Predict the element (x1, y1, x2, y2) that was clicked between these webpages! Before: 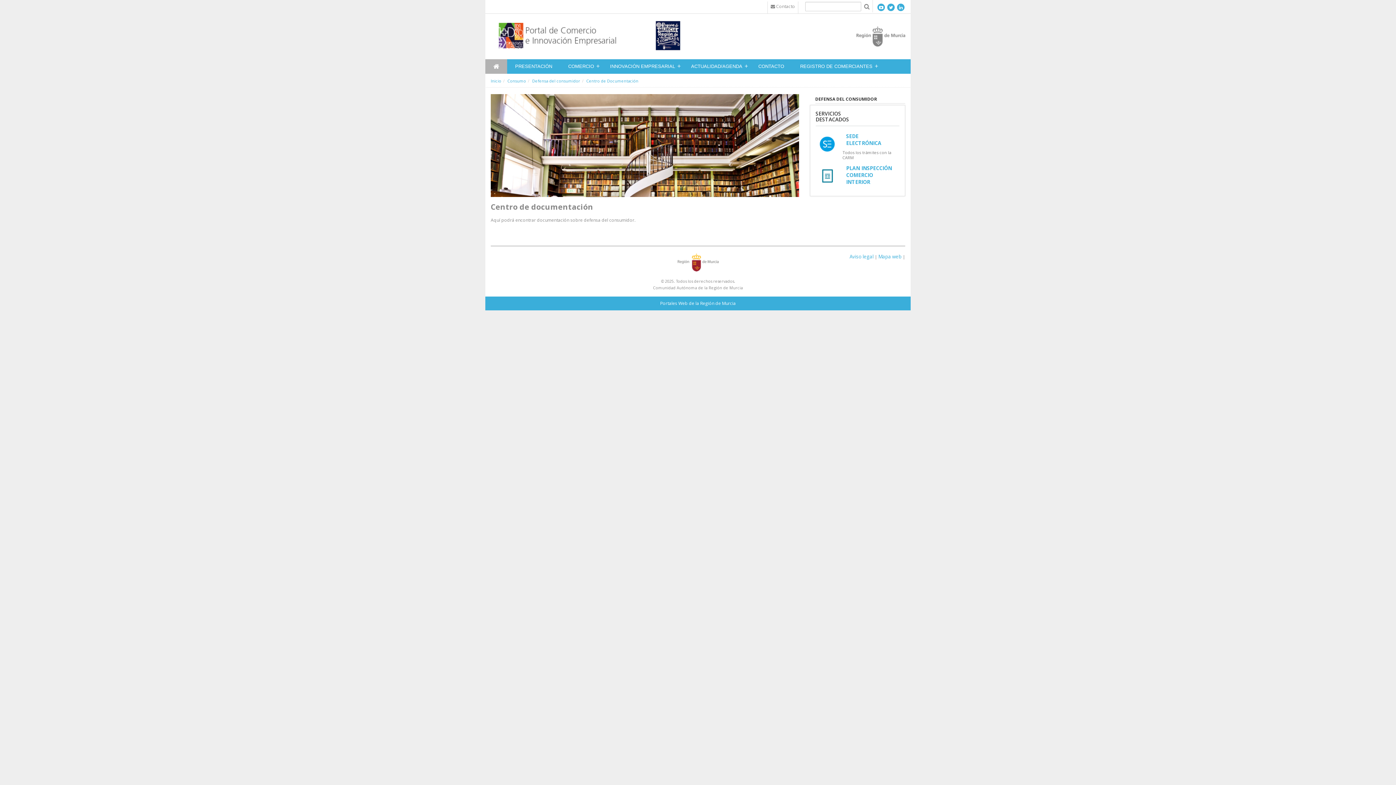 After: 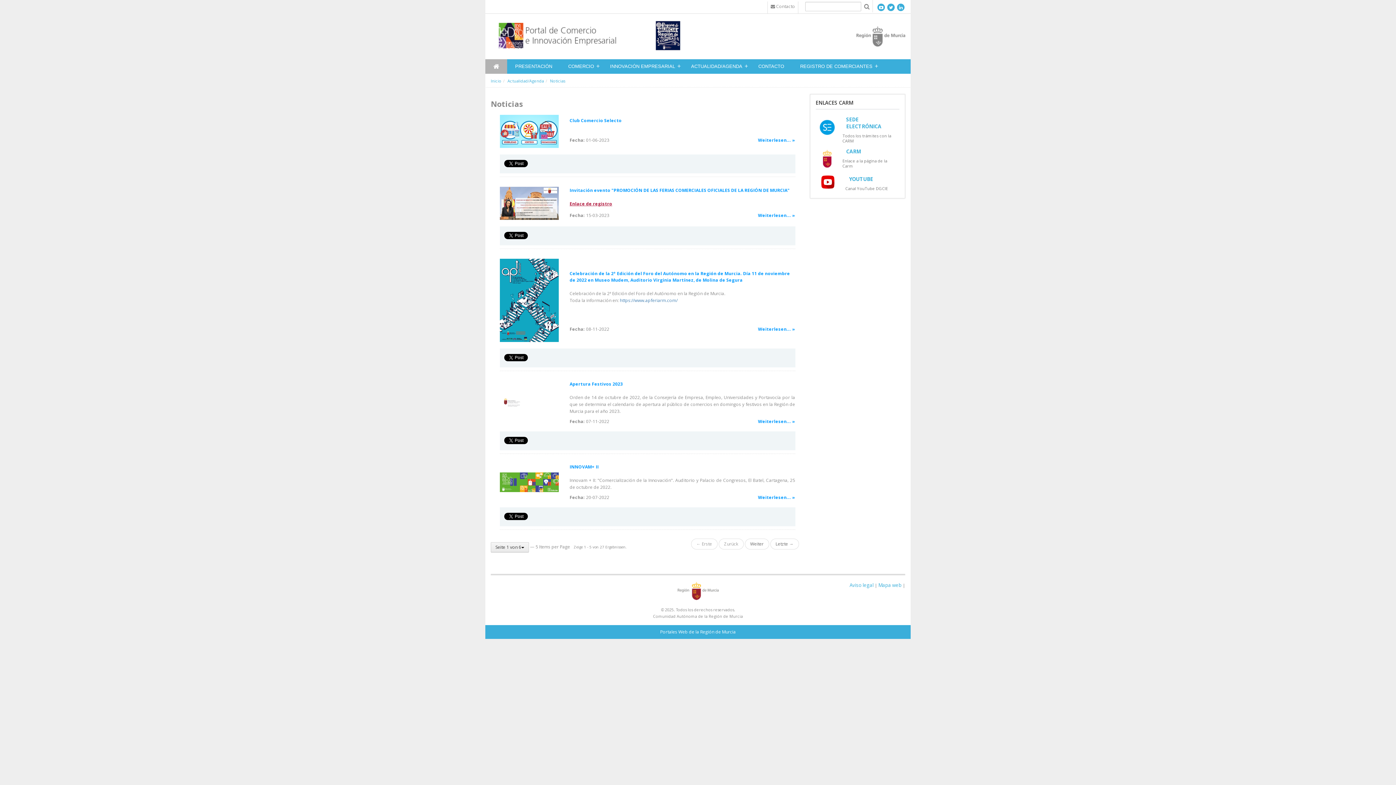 Action: bbox: (683, 59, 750, 73) label: ACTUALIDAD/AGENDA